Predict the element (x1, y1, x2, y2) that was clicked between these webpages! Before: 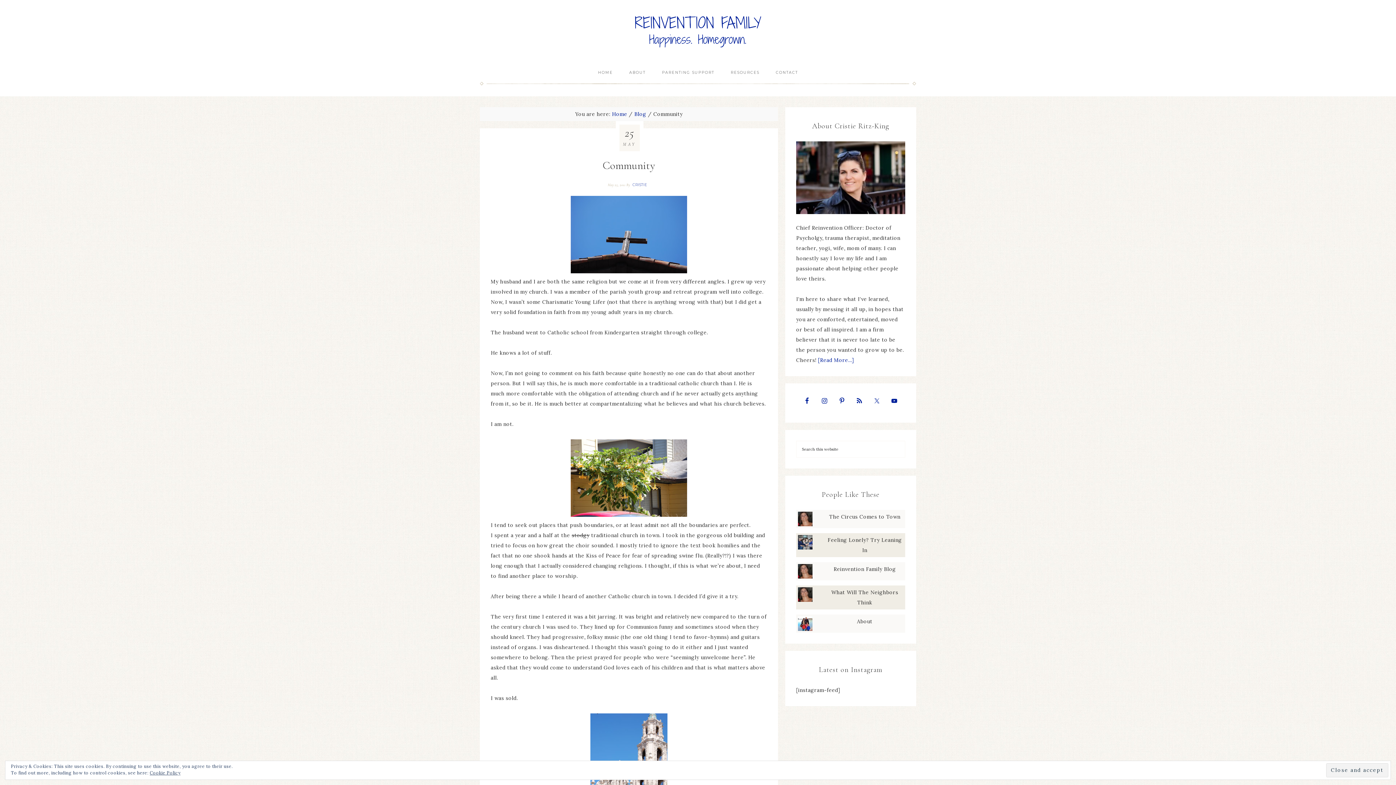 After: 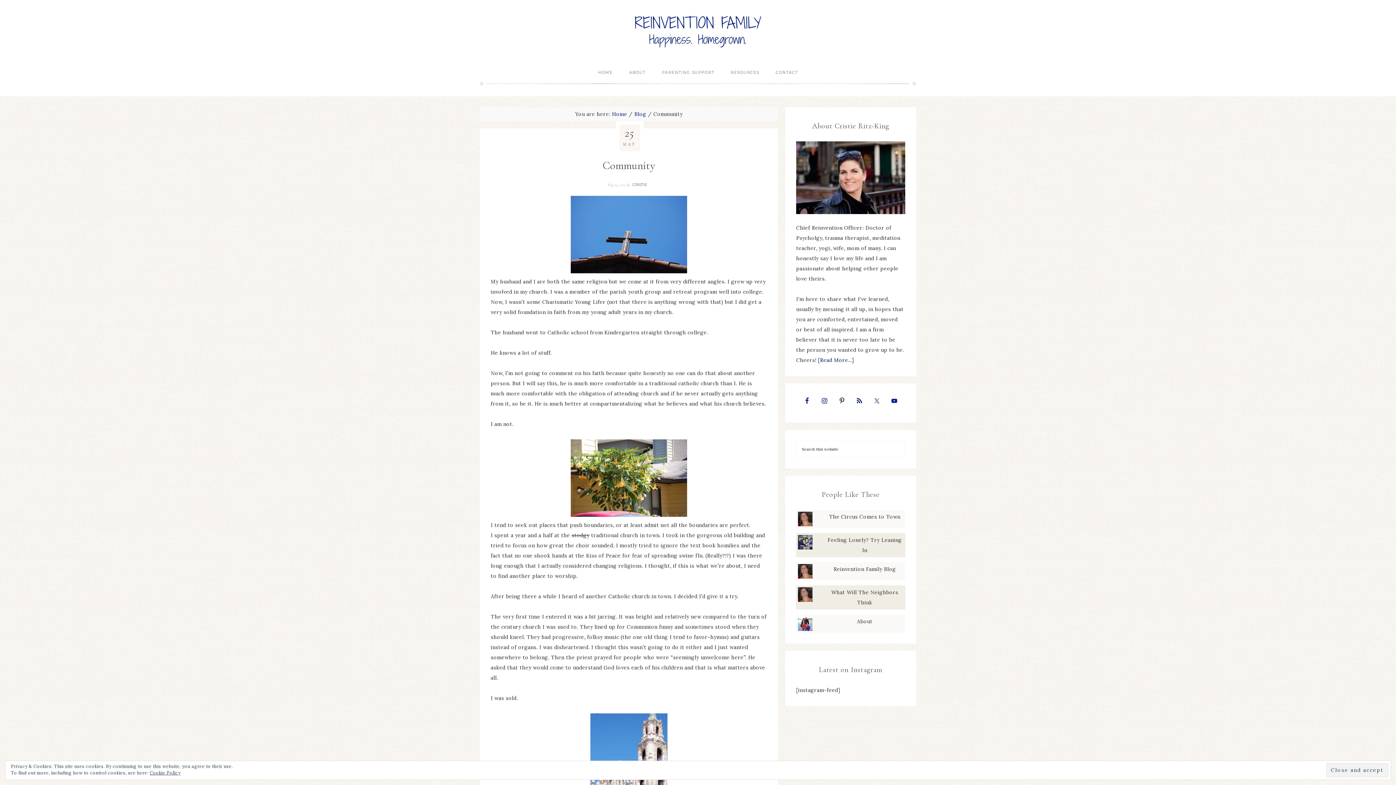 Action: bbox: (835, 394, 848, 407)